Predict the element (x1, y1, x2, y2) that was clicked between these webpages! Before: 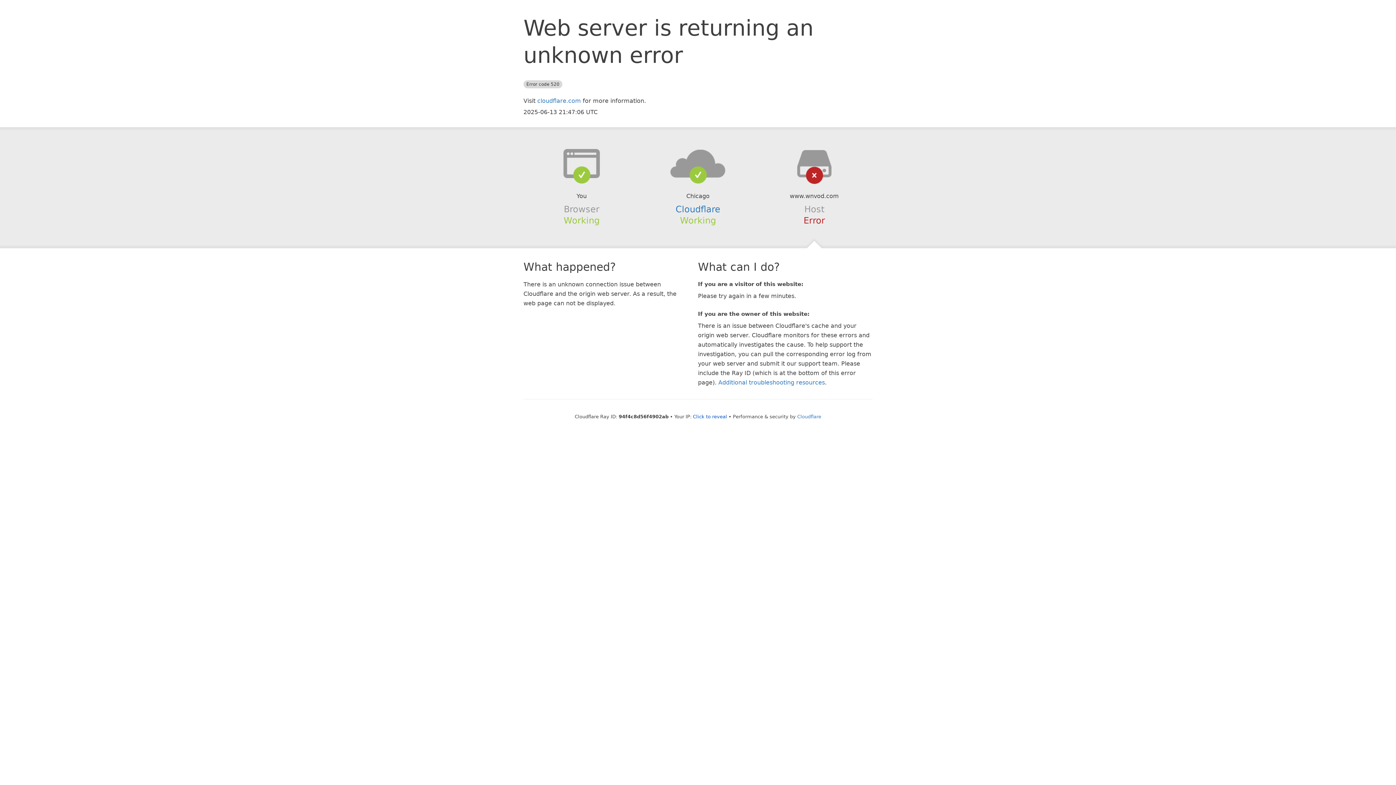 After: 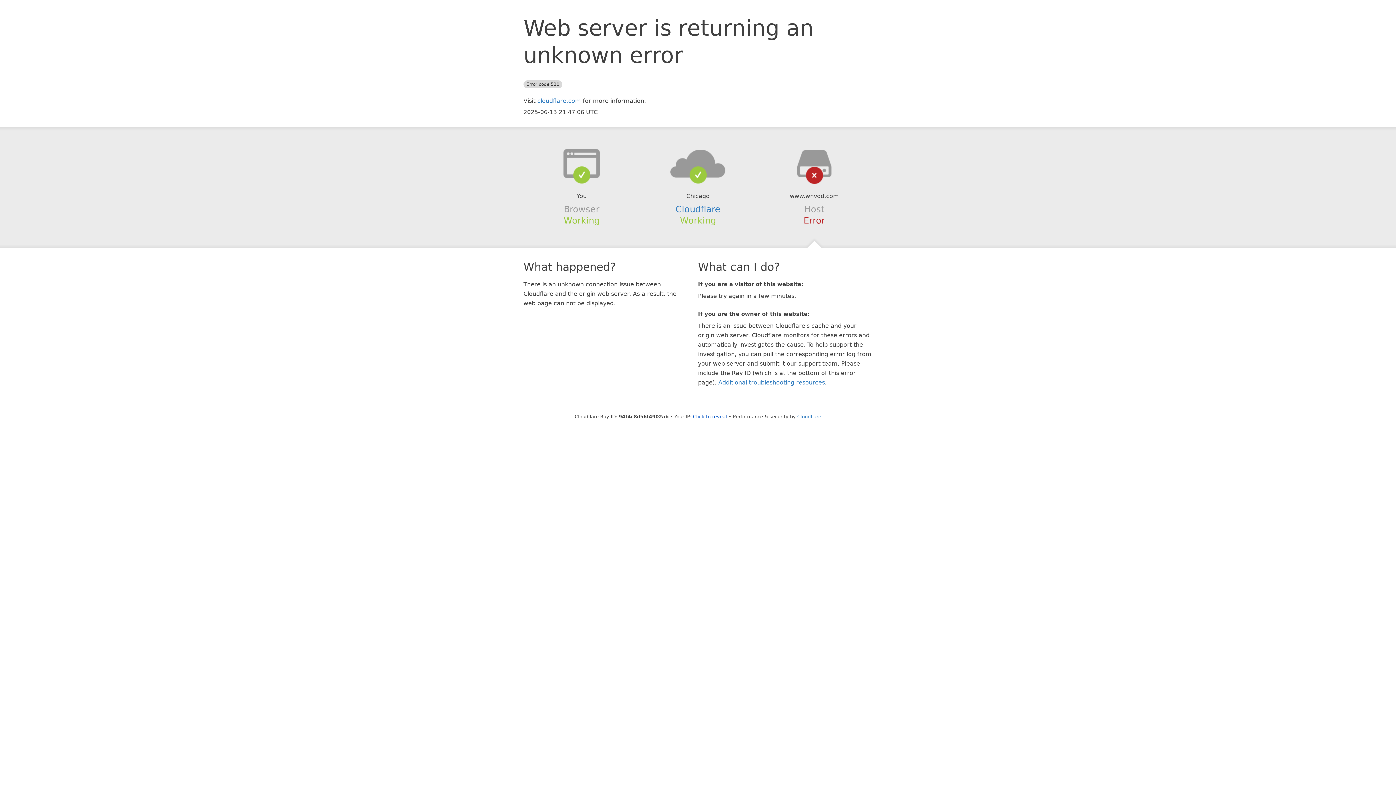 Action: bbox: (639, 148, 756, 178)